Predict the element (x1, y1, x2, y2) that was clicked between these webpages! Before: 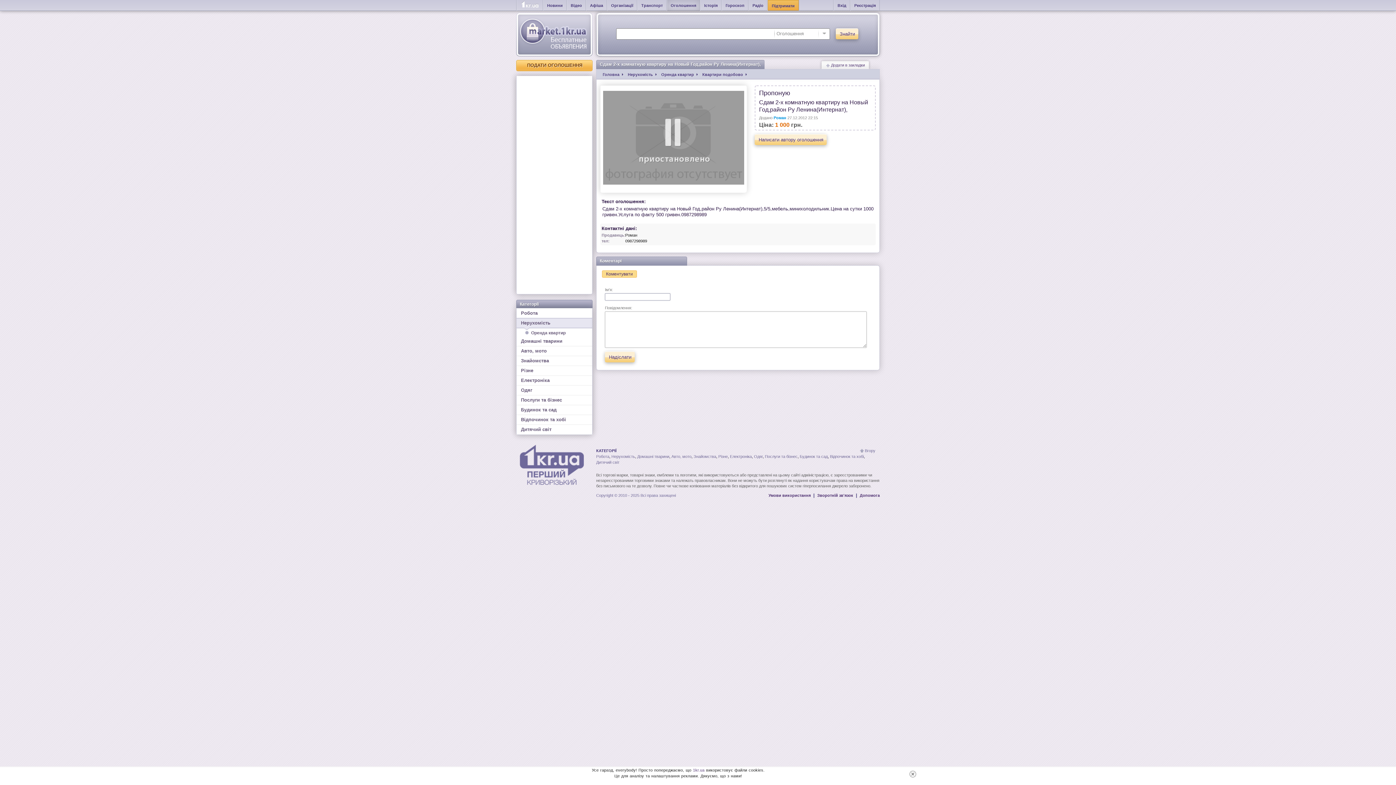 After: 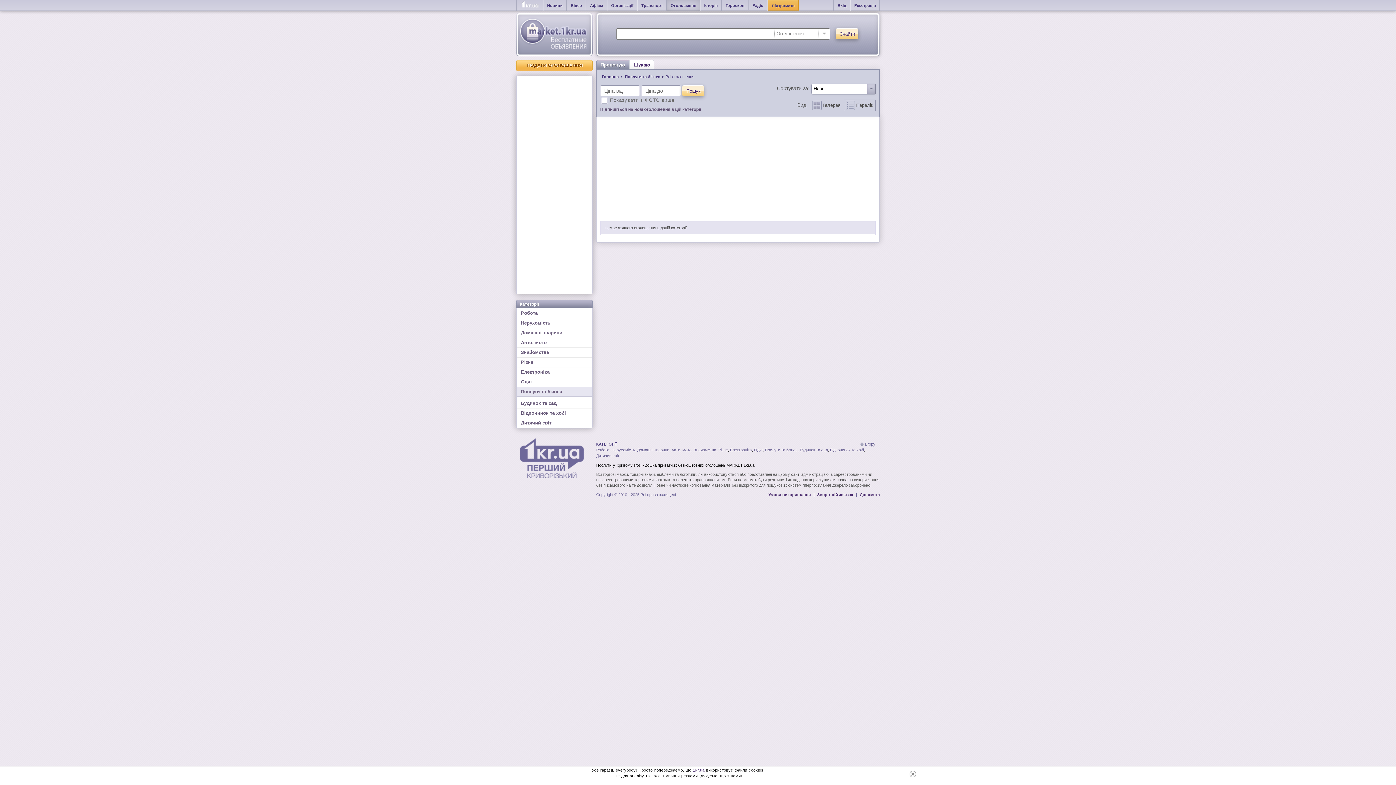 Action: label: Послуги та бізнес bbox: (765, 454, 797, 458)